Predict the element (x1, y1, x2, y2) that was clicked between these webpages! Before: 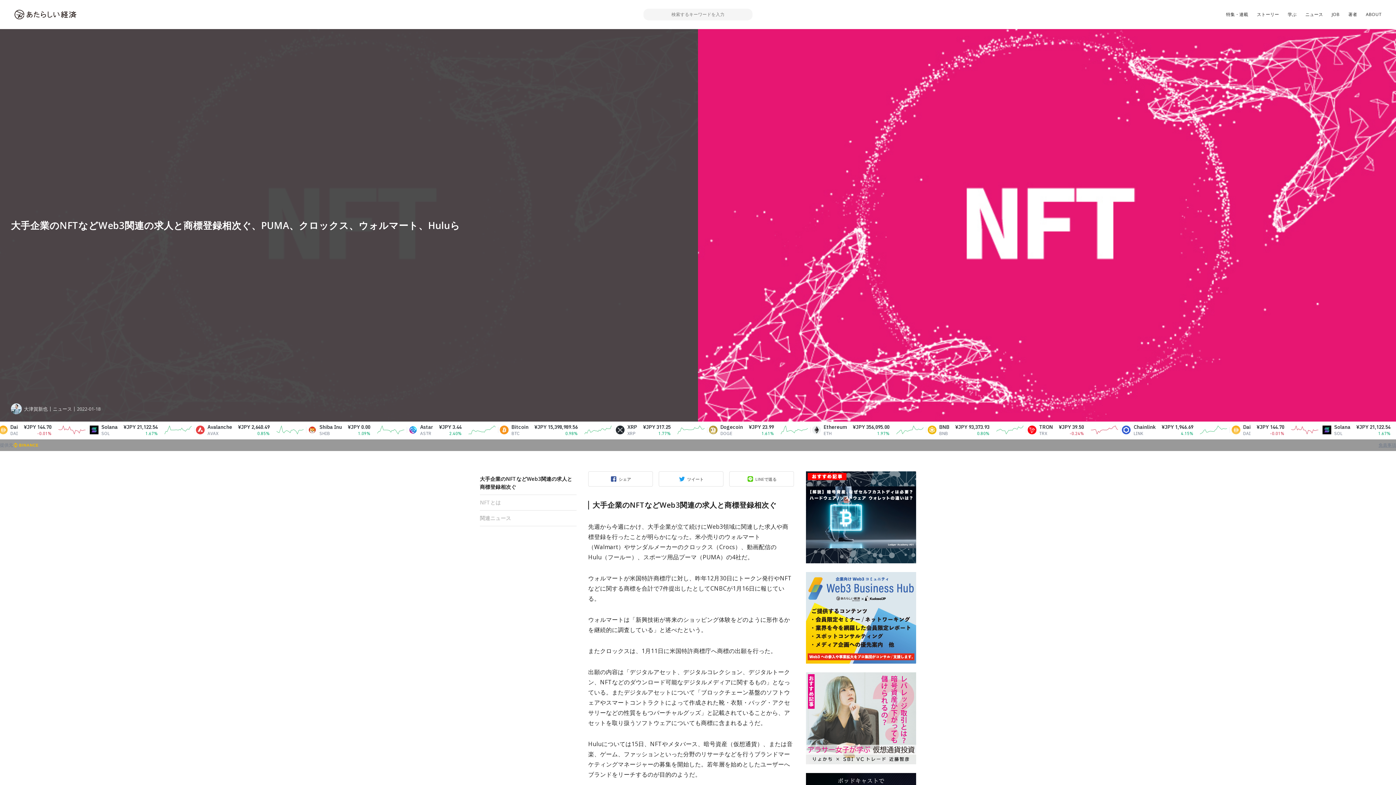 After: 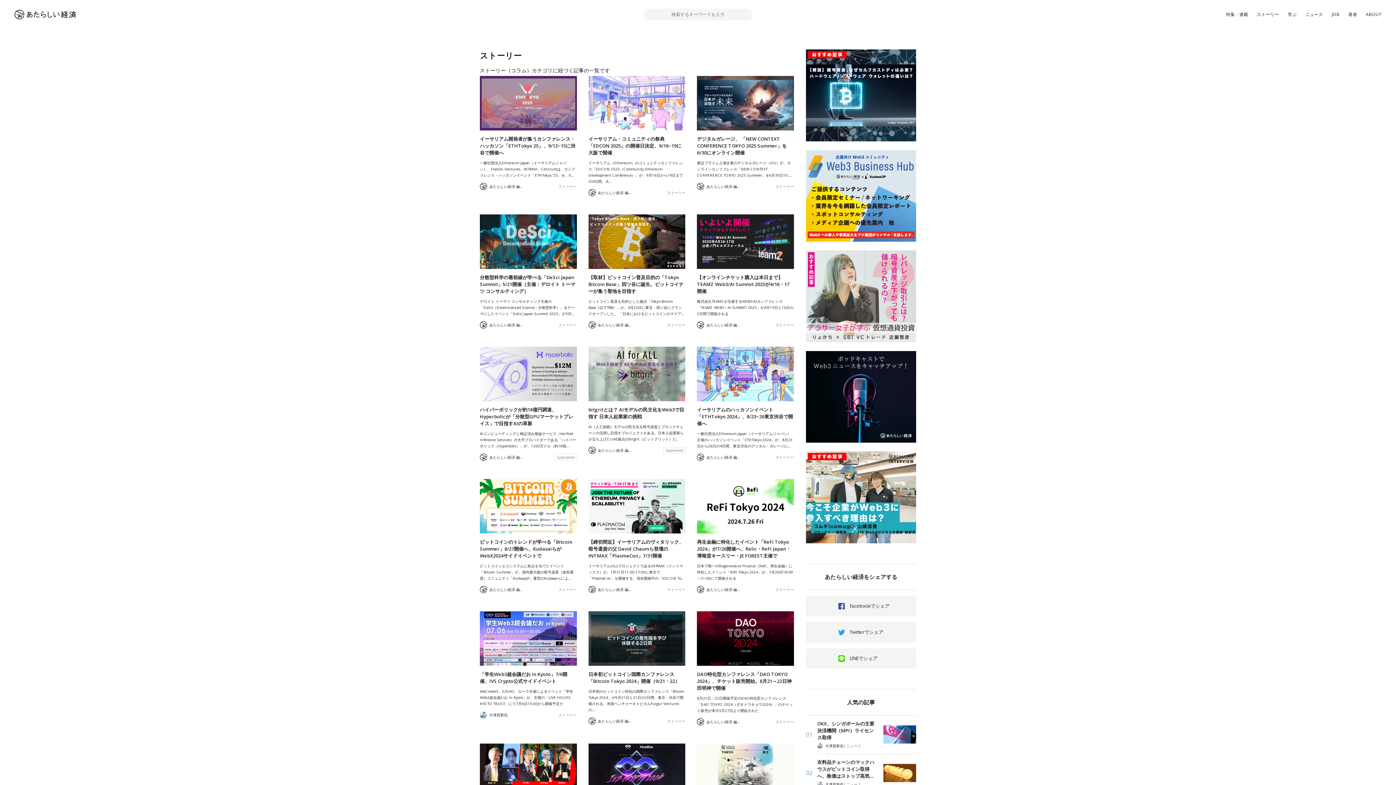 Action: bbox: (1252, 8, 1283, 21) label: ストーリー